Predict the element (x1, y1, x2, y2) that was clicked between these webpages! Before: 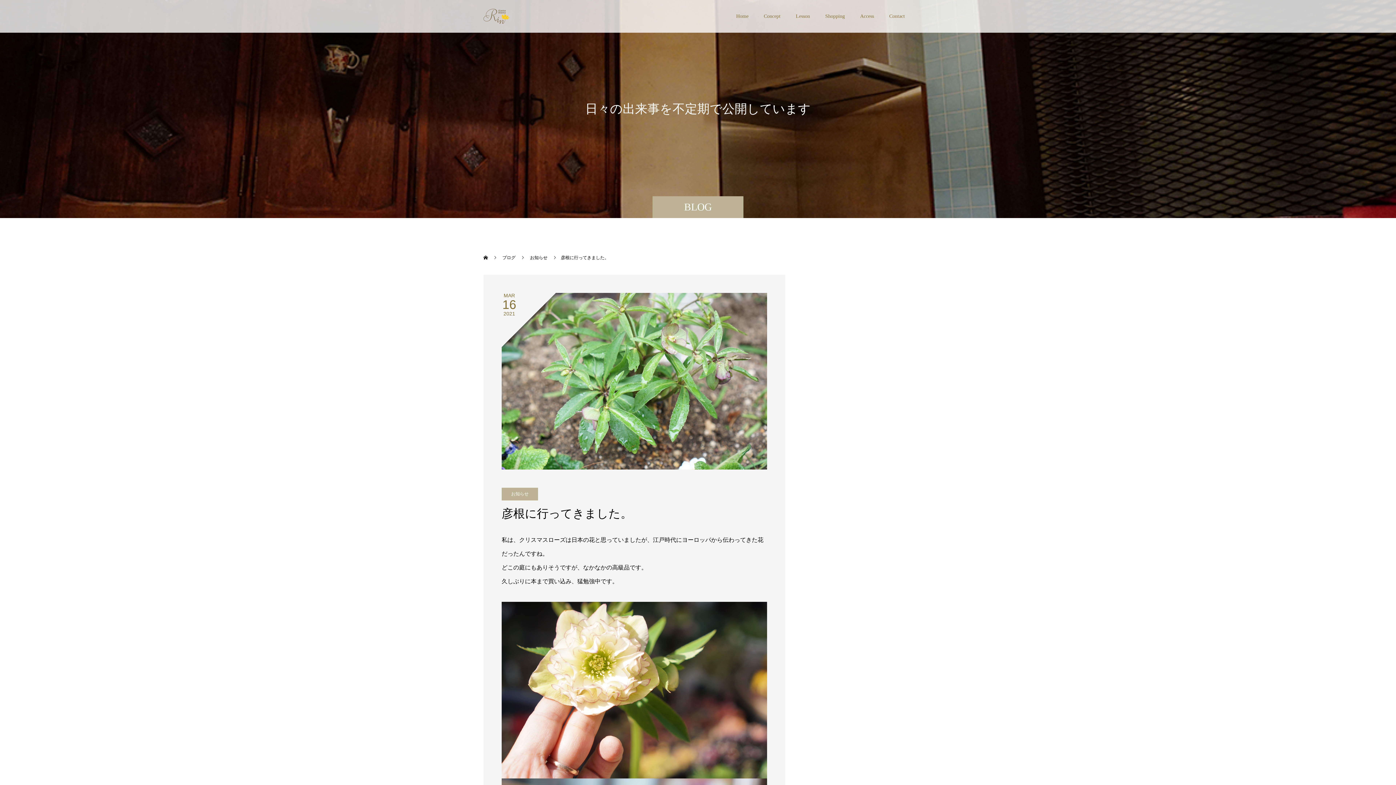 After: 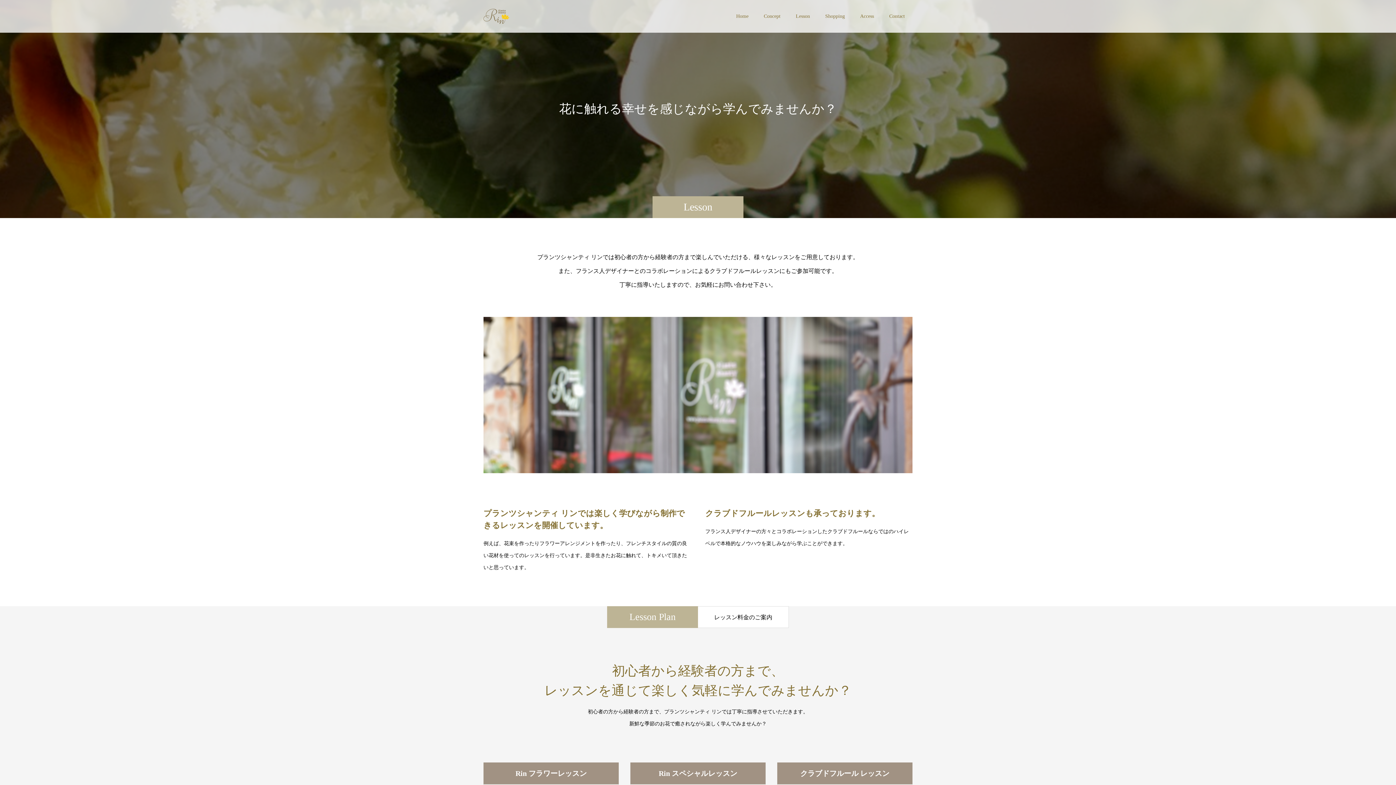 Action: bbox: (788, 0, 817, 32) label: Lesson